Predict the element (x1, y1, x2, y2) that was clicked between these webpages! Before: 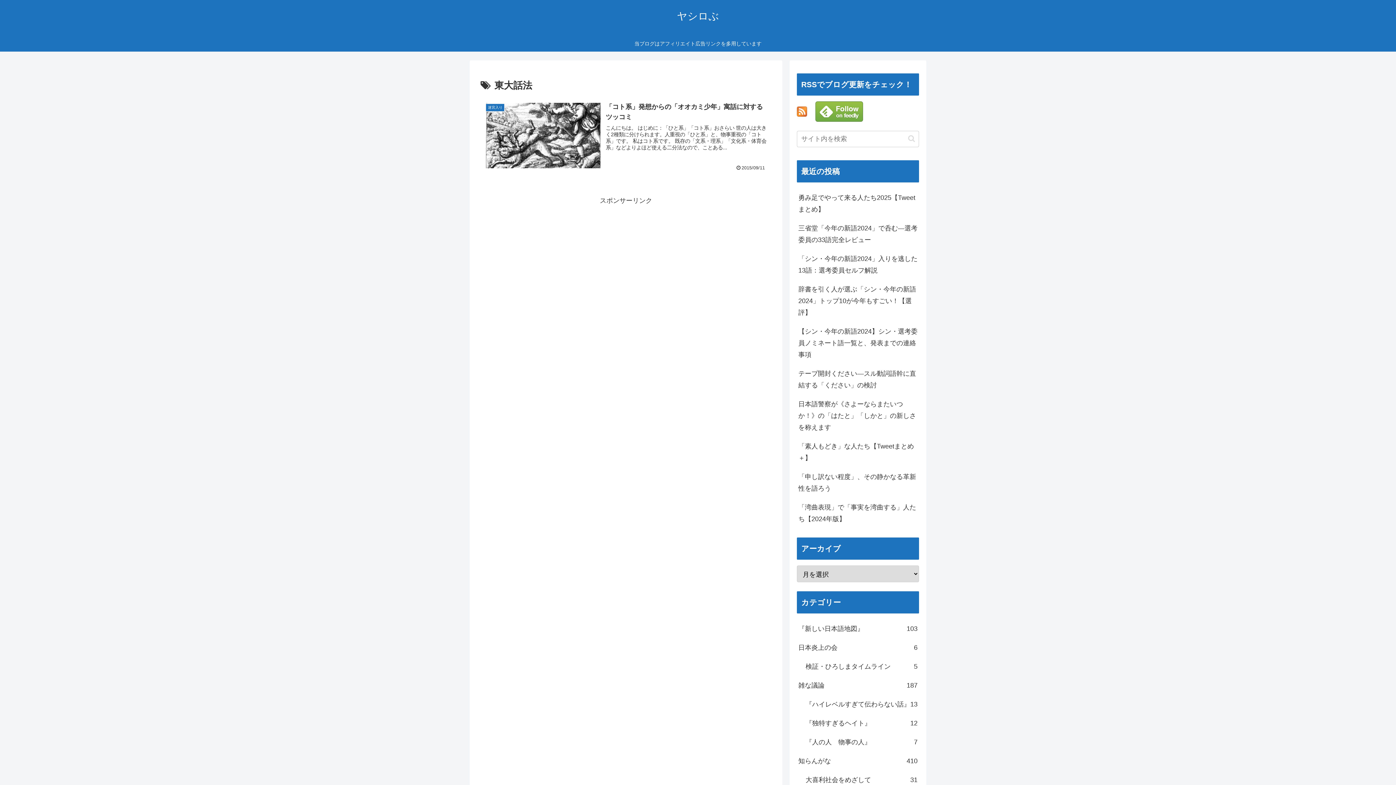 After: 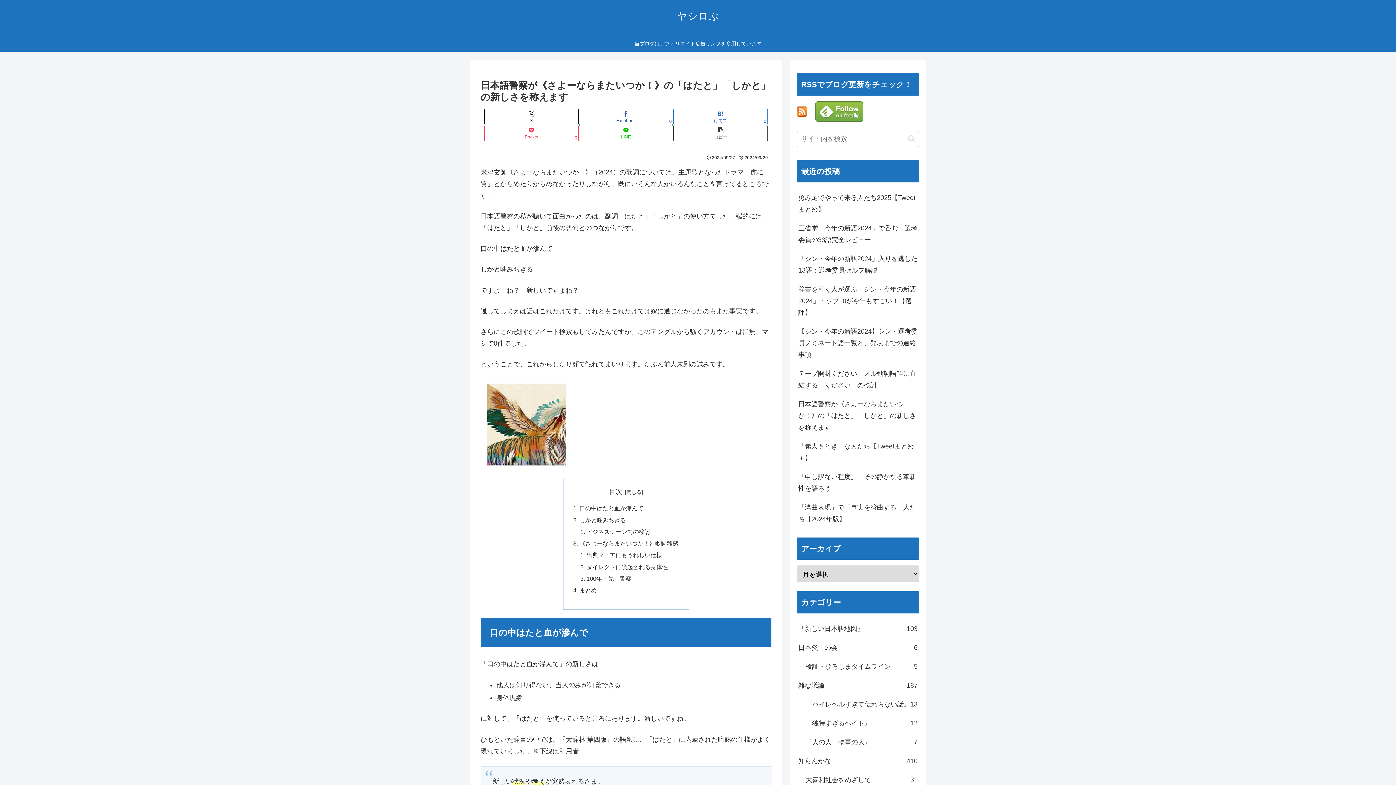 Action: bbox: (797, 394, 919, 437) label: 日本語警察が《さよーならまたいつか！》の「はたと」「しかと」の新しさを称えます